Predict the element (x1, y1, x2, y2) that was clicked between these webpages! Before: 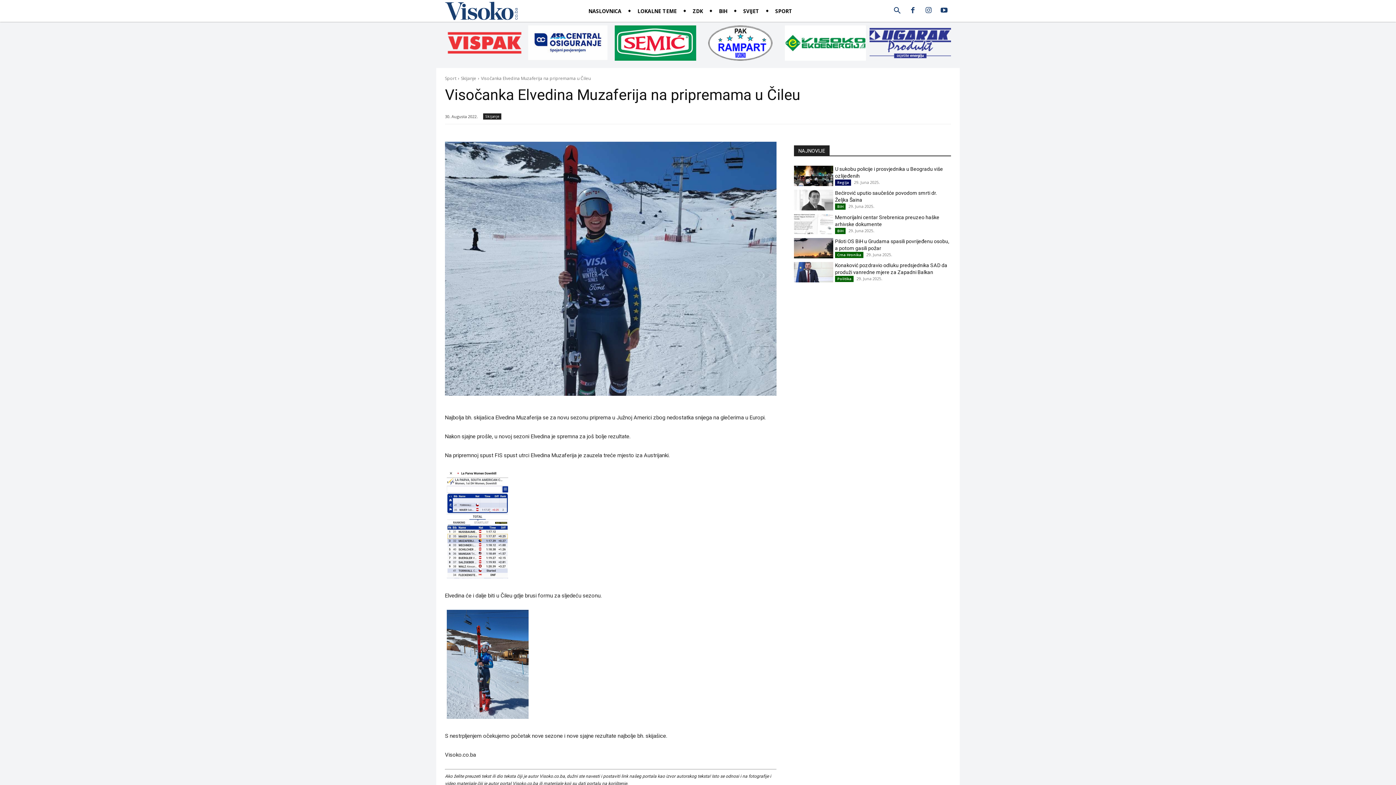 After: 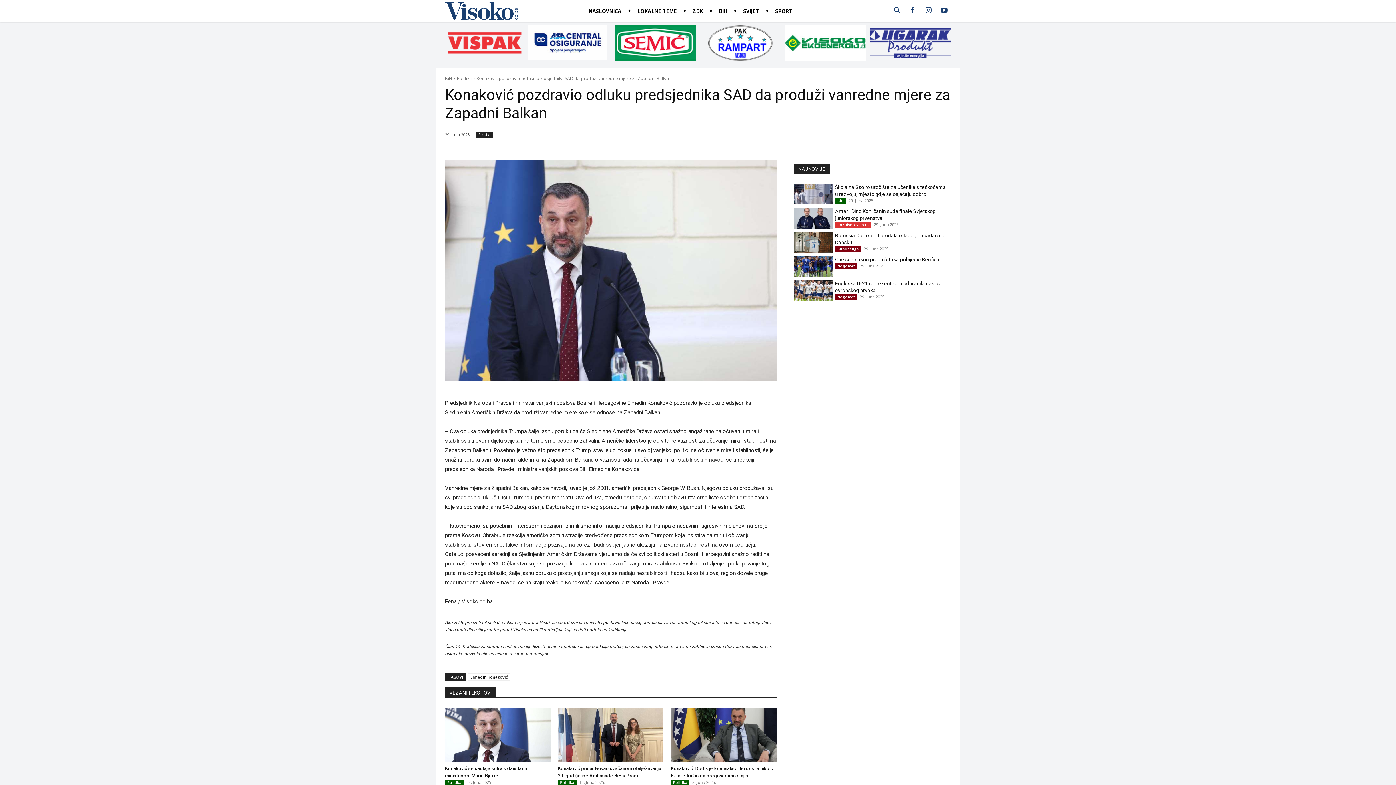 Action: bbox: (794, 262, 833, 282)